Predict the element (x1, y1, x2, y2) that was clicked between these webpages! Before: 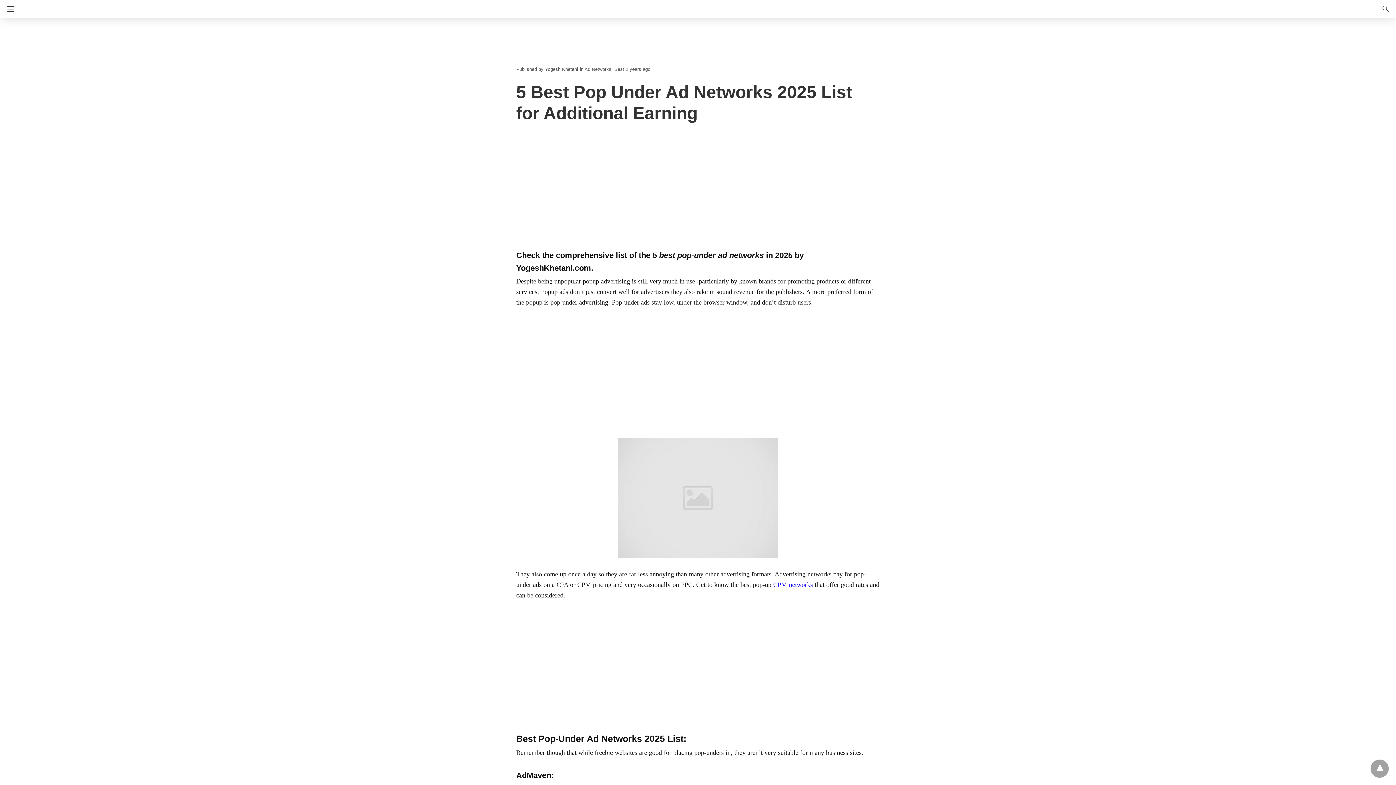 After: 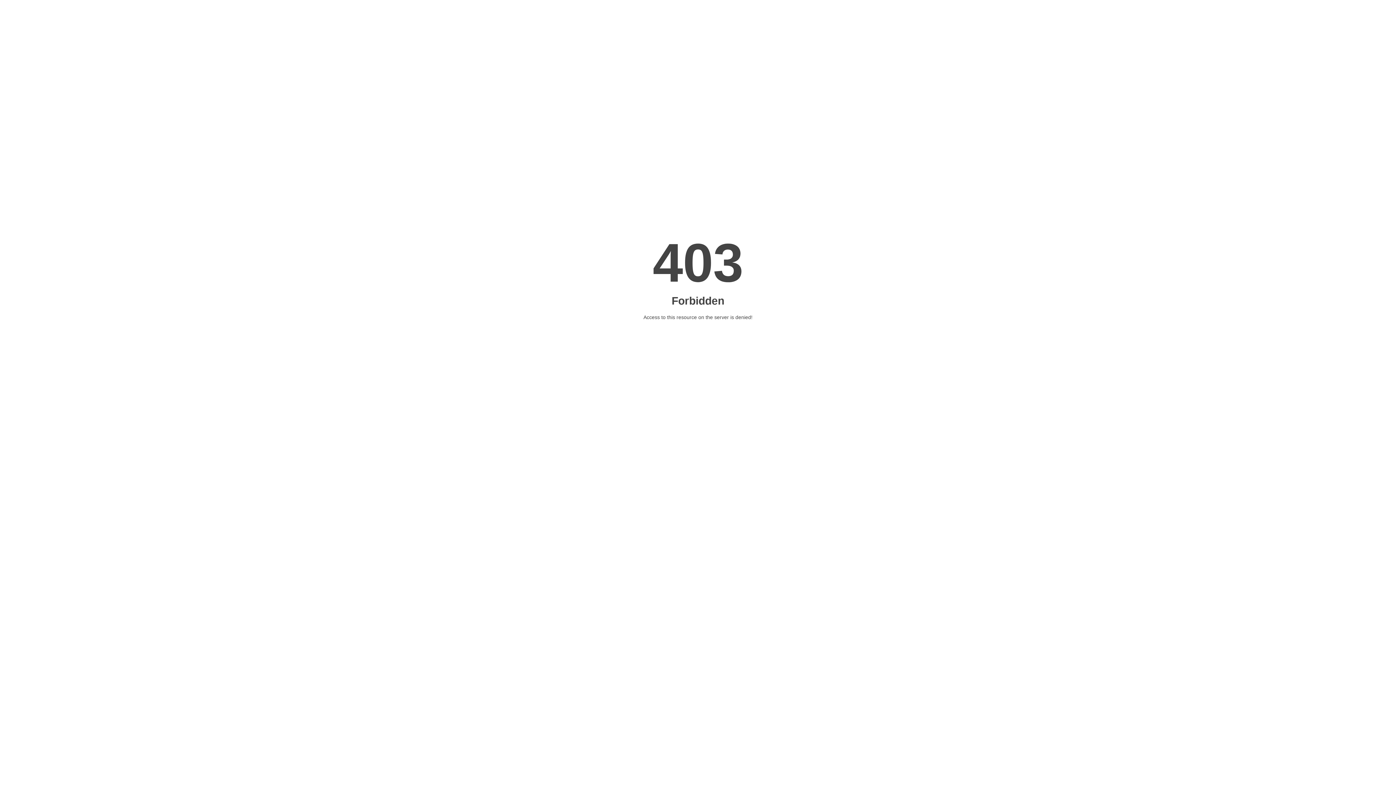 Action: bbox: (516, 438, 880, 558)